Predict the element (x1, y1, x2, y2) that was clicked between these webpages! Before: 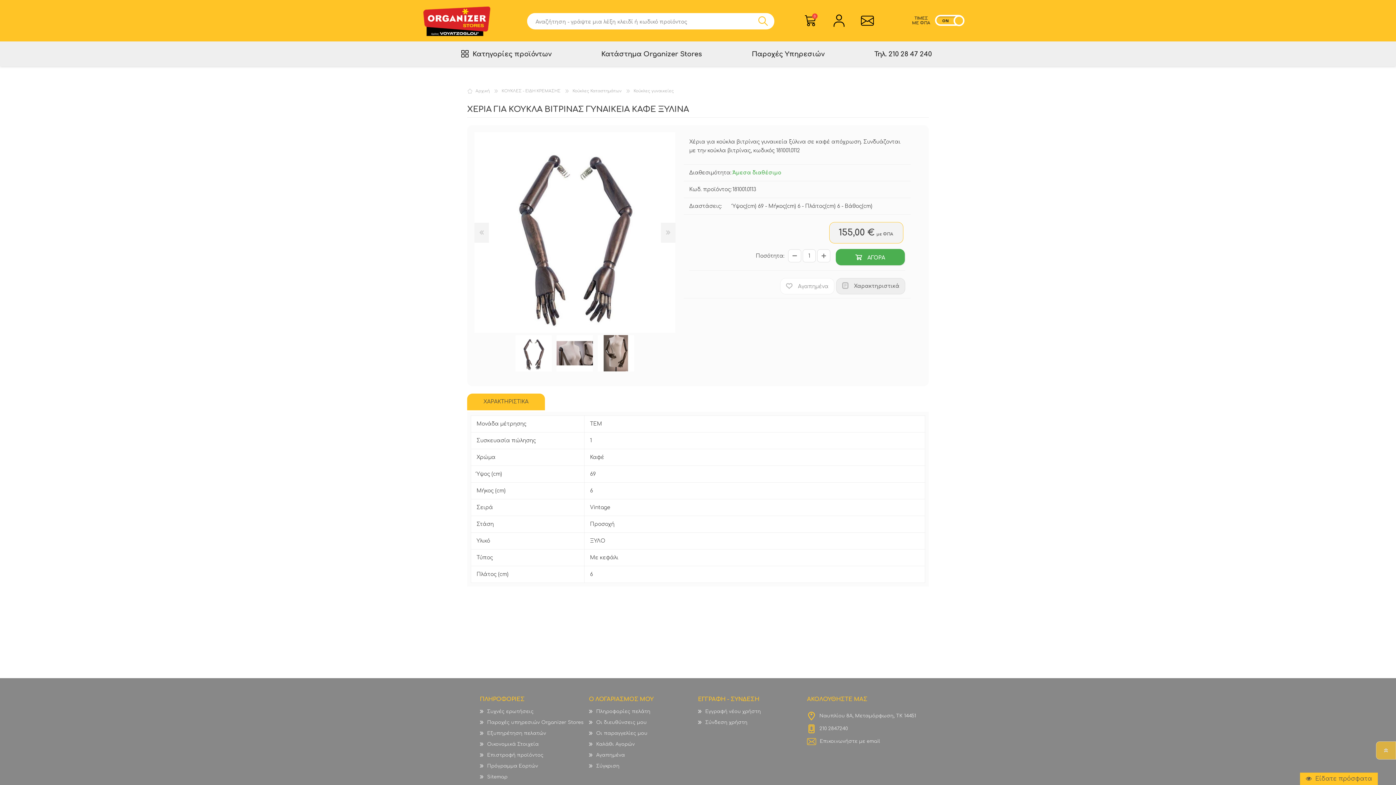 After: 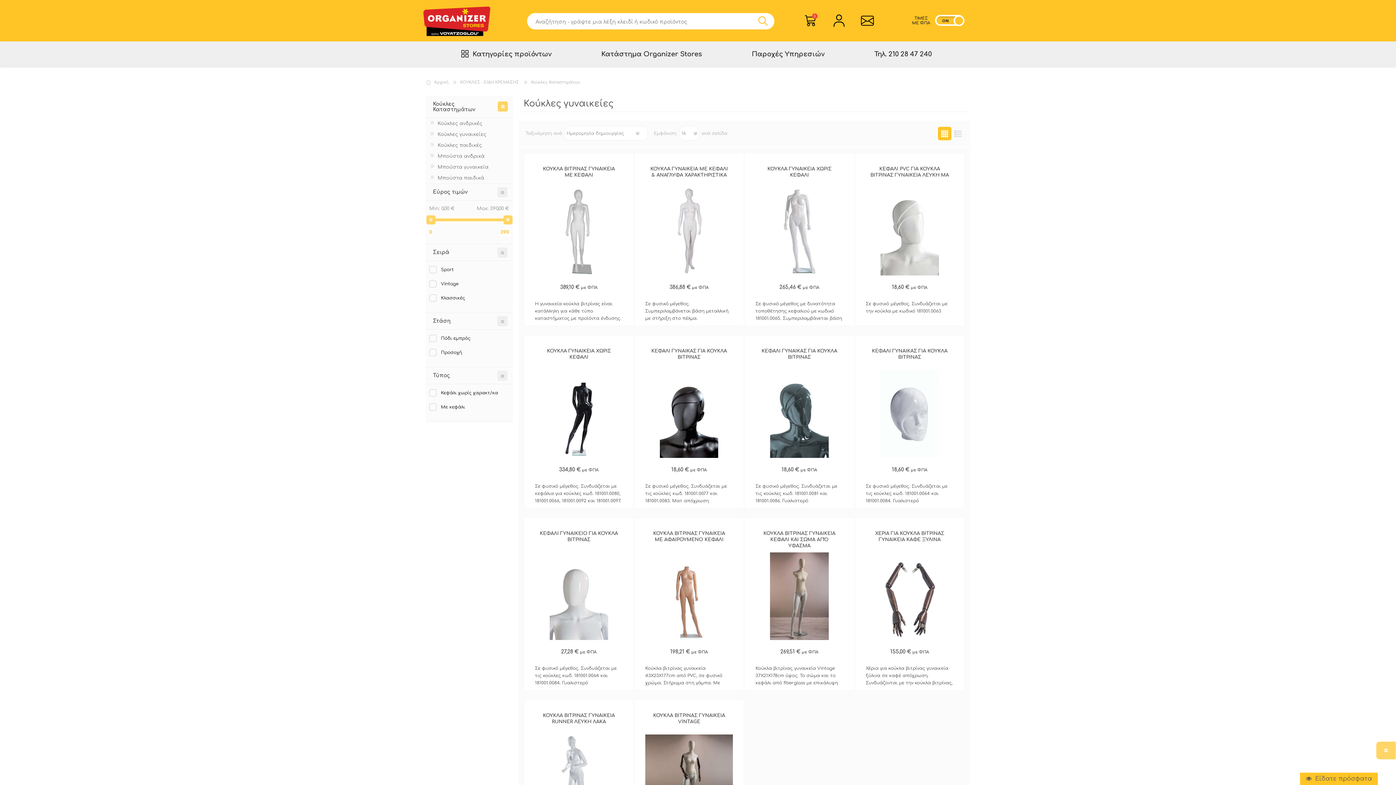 Action: label: Κούκλες γυναικείες bbox: (633, 88, 674, 93)